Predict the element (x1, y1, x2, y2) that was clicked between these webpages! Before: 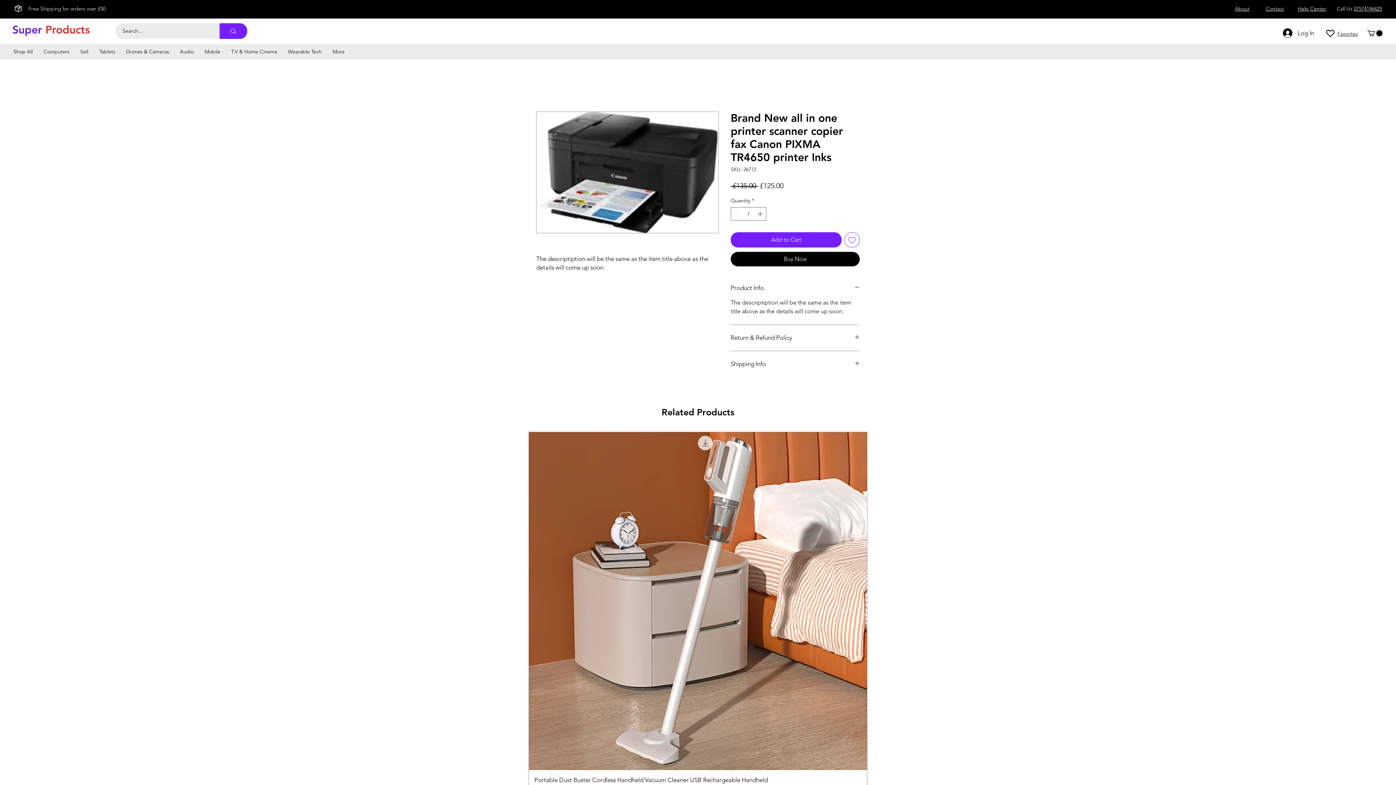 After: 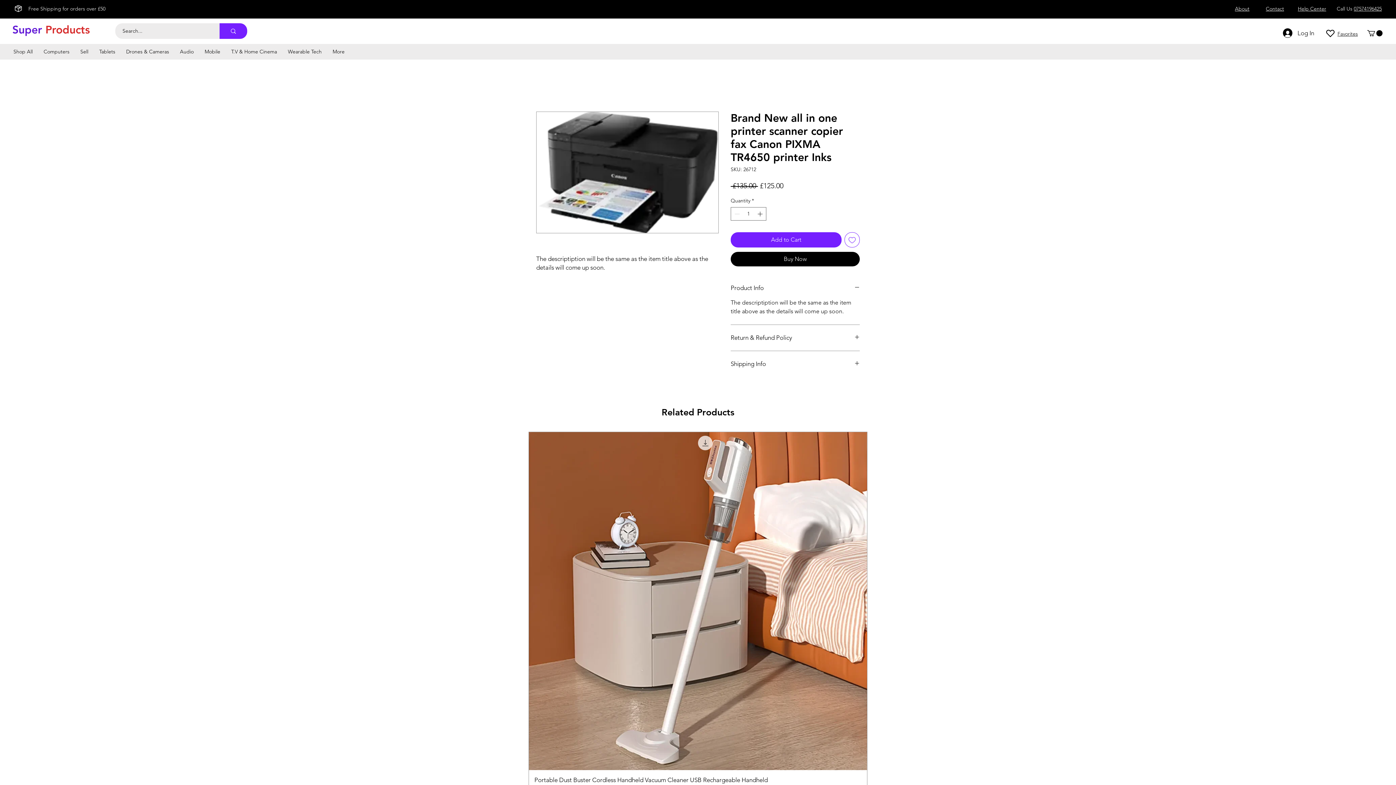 Action: label: Call Us 07574196425 bbox: (1337, 5, 1382, 12)